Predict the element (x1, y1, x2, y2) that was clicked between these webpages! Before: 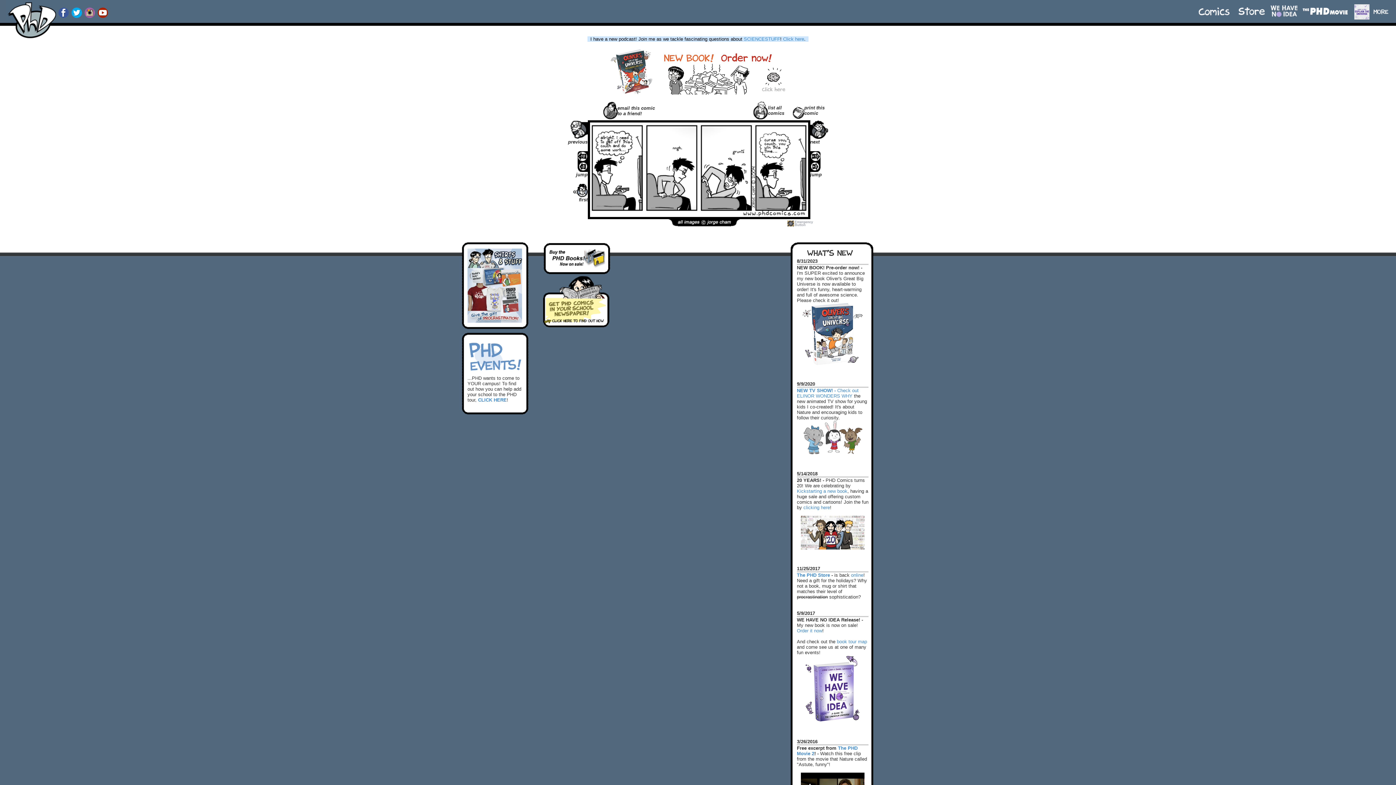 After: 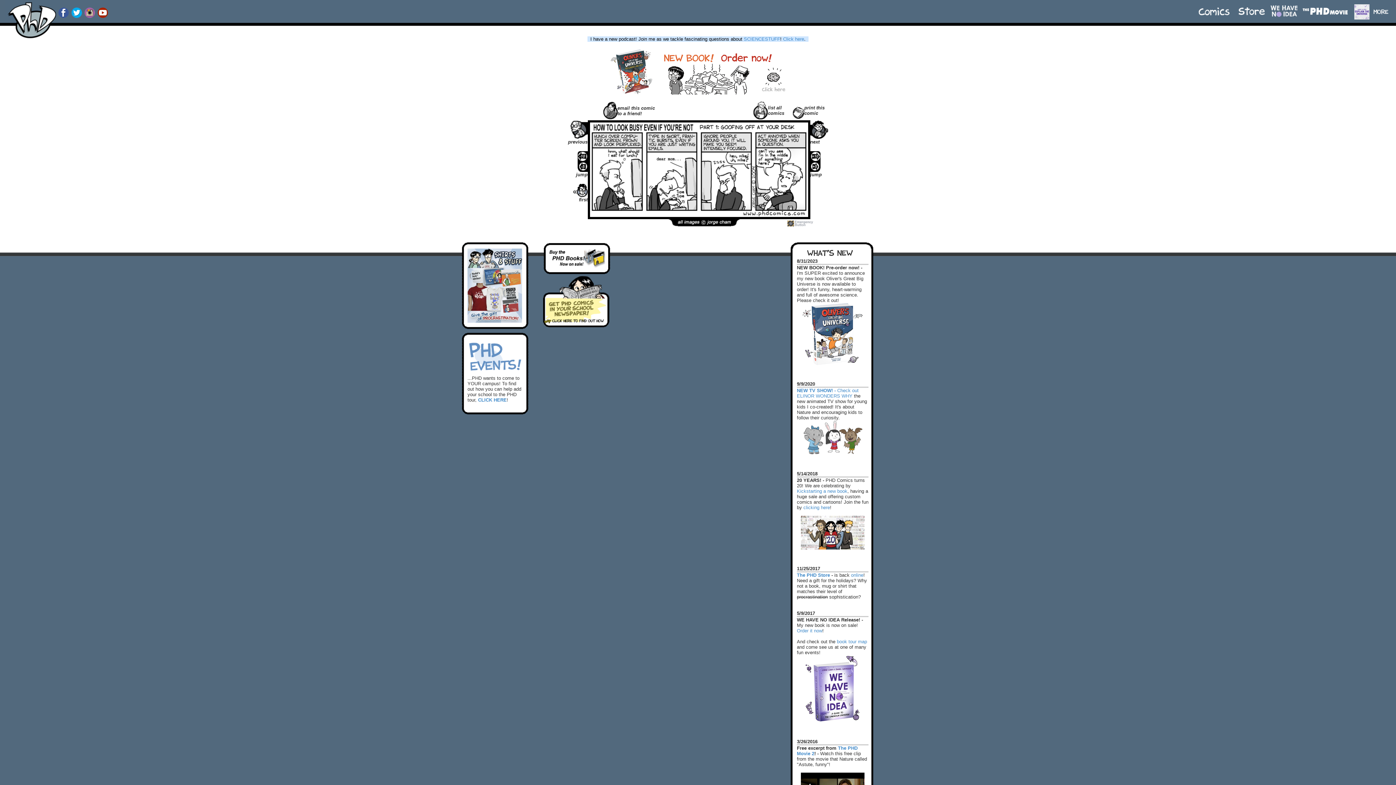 Action: bbox: (810, 163, 820, 169)